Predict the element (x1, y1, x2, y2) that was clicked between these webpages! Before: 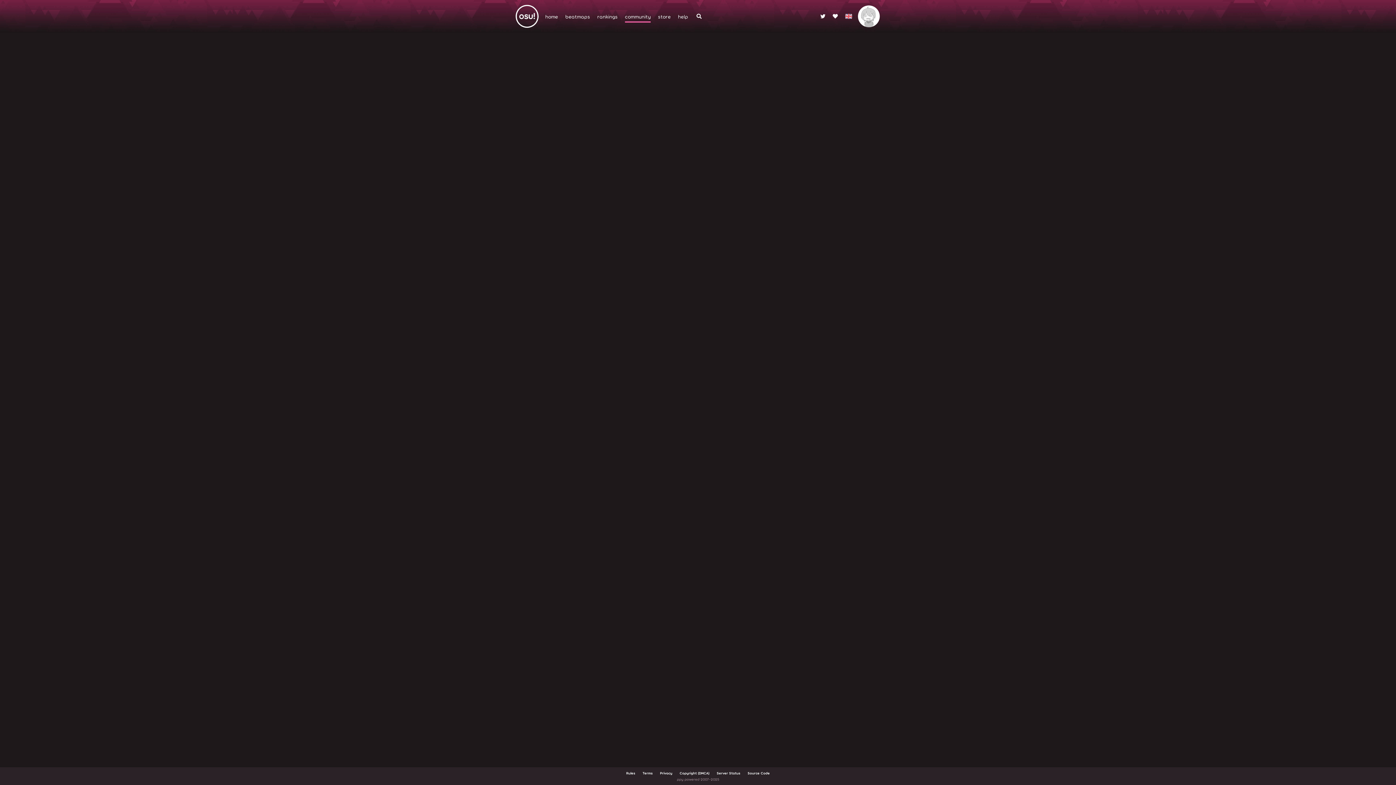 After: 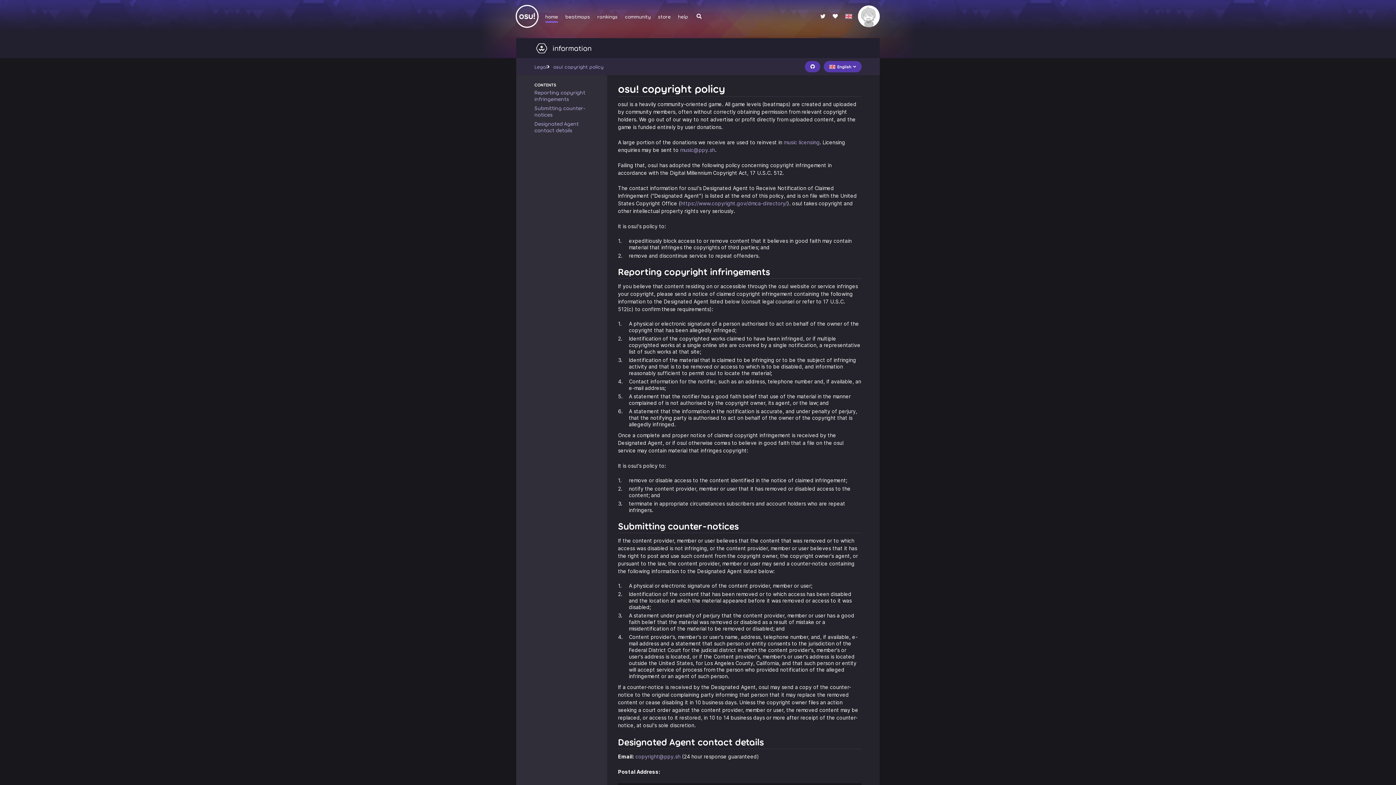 Action: bbox: (679, 771, 709, 775) label: Copyright (DMCA)